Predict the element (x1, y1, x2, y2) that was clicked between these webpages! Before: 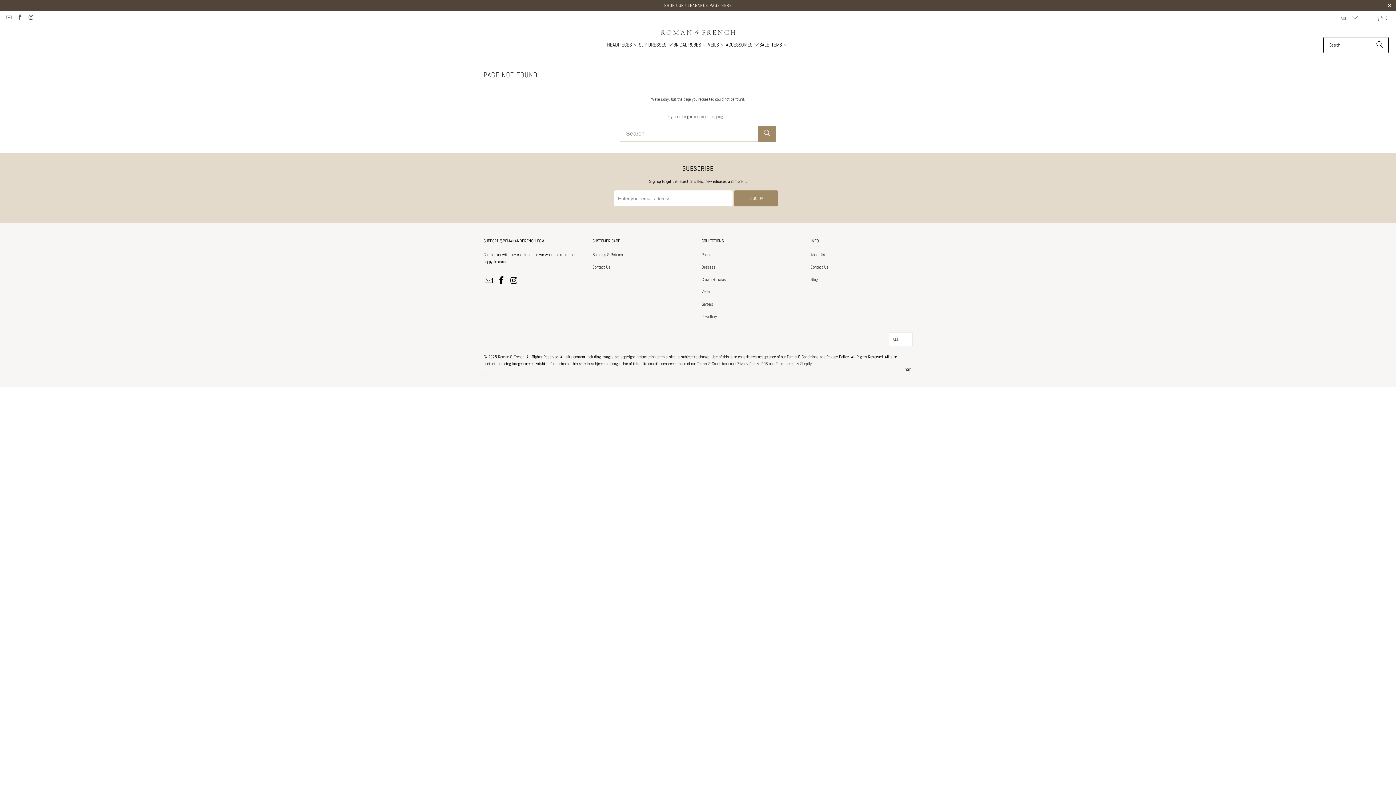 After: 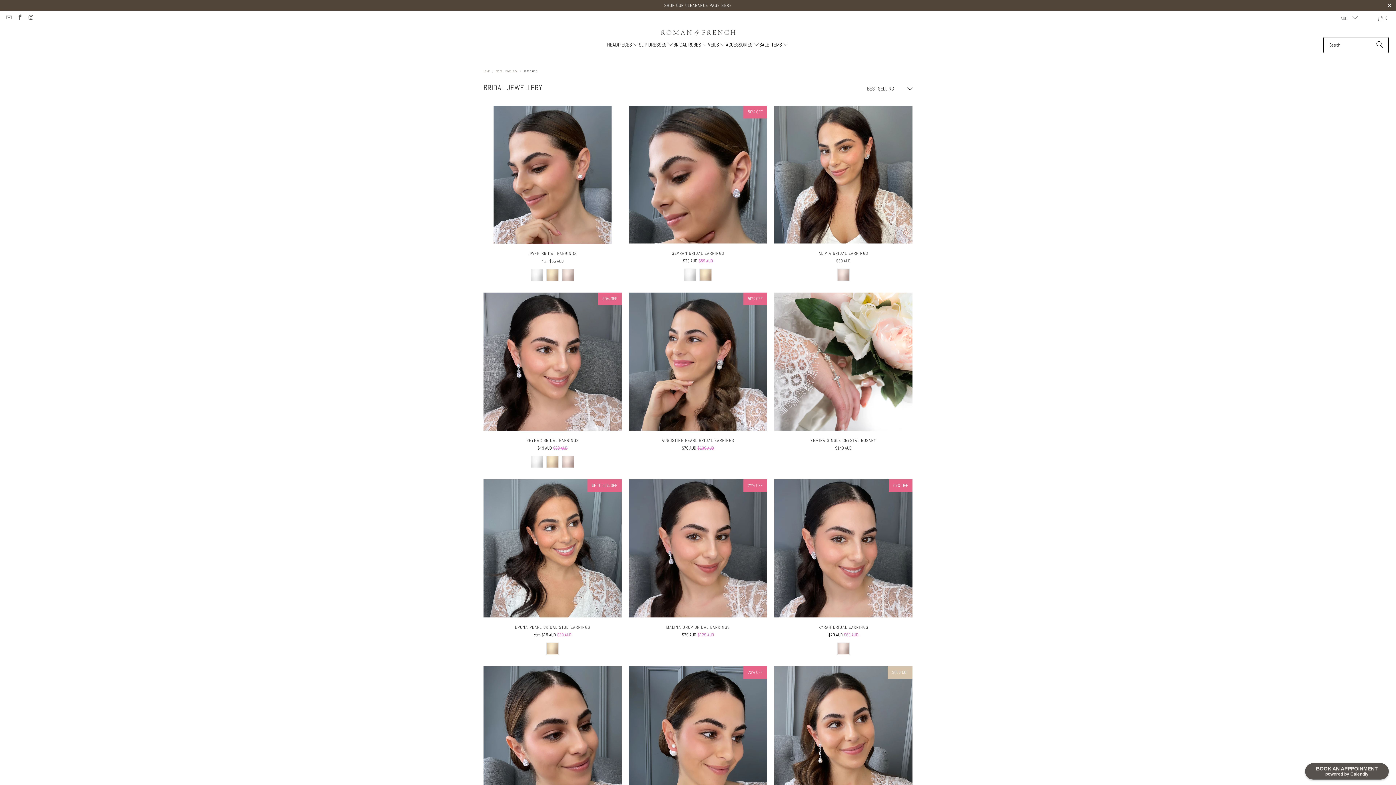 Action: label: ACCESSORIES  bbox: (726, 36, 759, 53)